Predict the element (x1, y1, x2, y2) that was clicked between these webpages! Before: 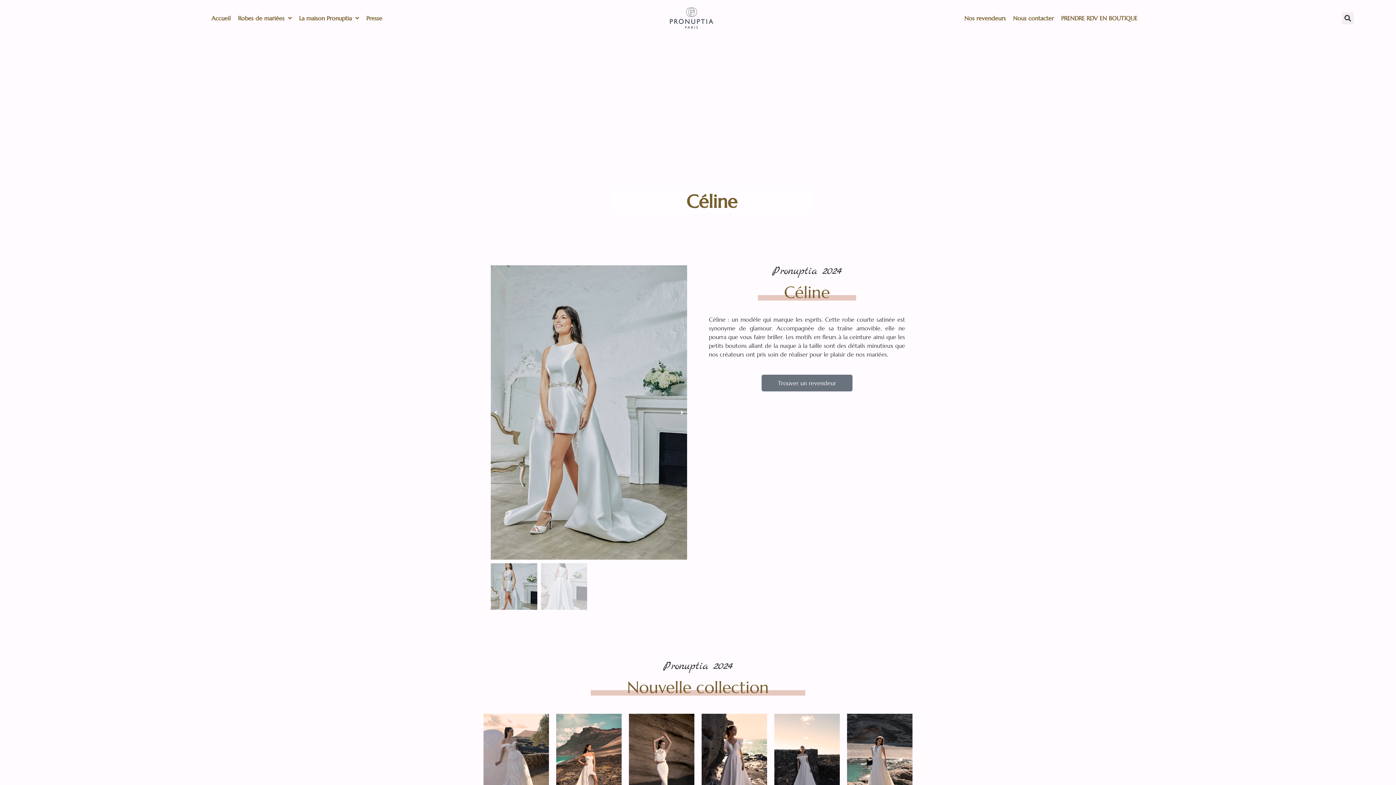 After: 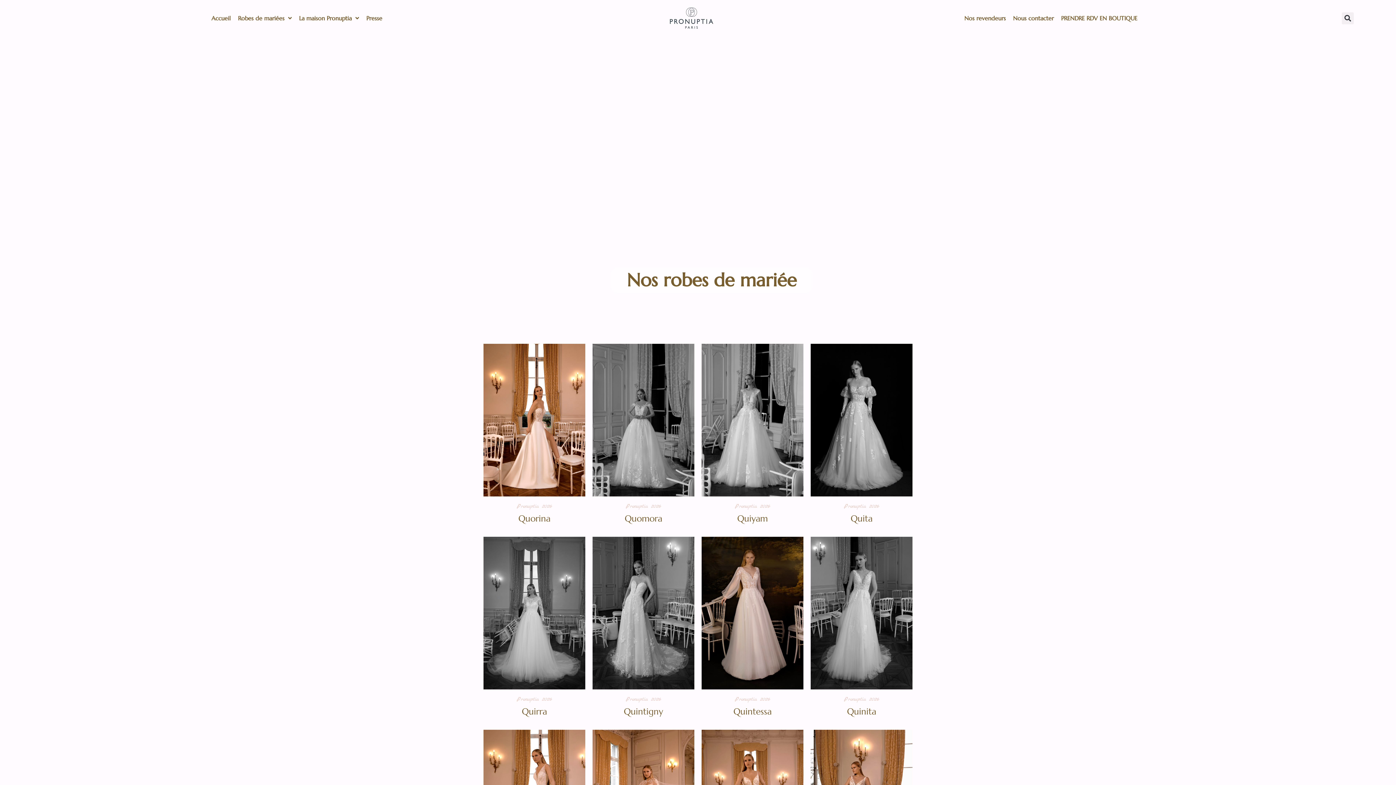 Action: label: Robes de mariées bbox: (234, 10, 295, 26)